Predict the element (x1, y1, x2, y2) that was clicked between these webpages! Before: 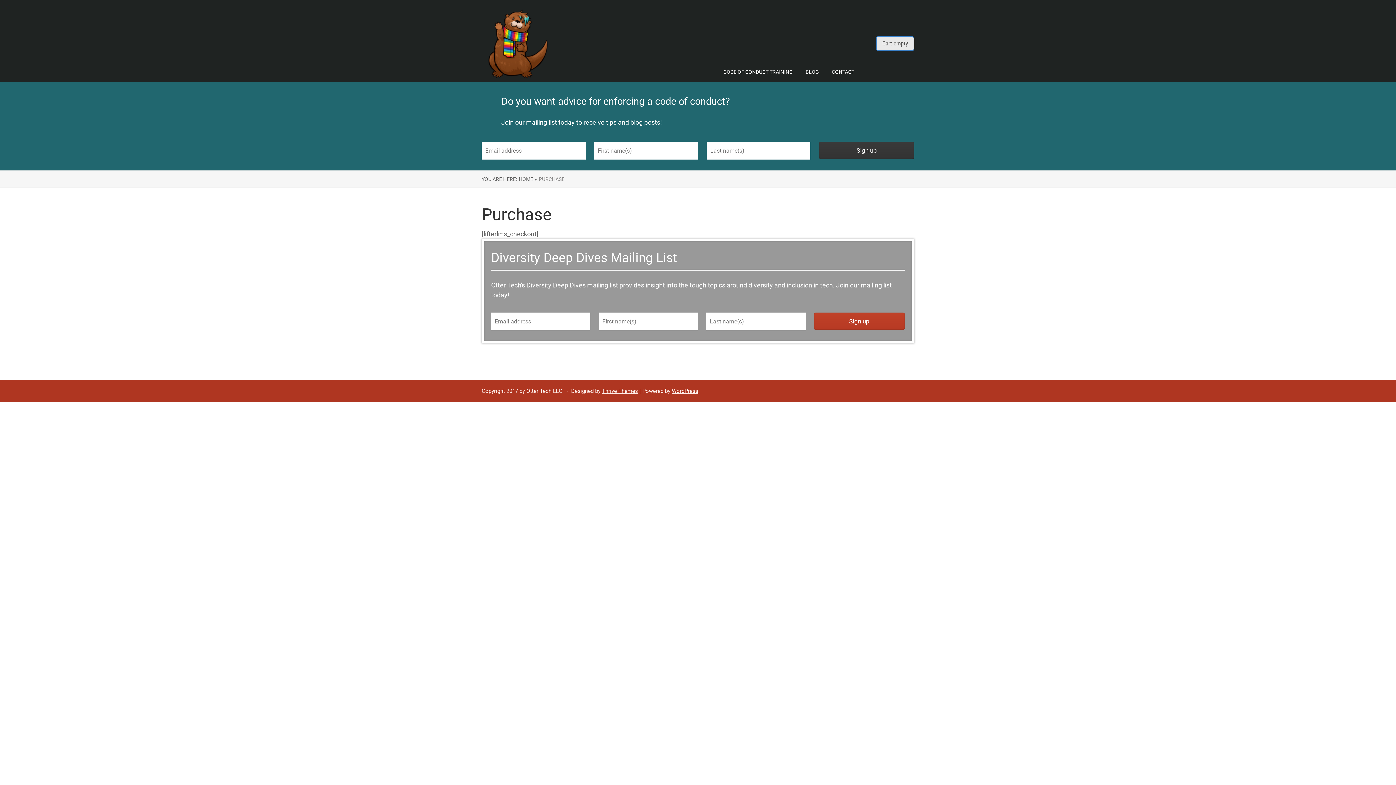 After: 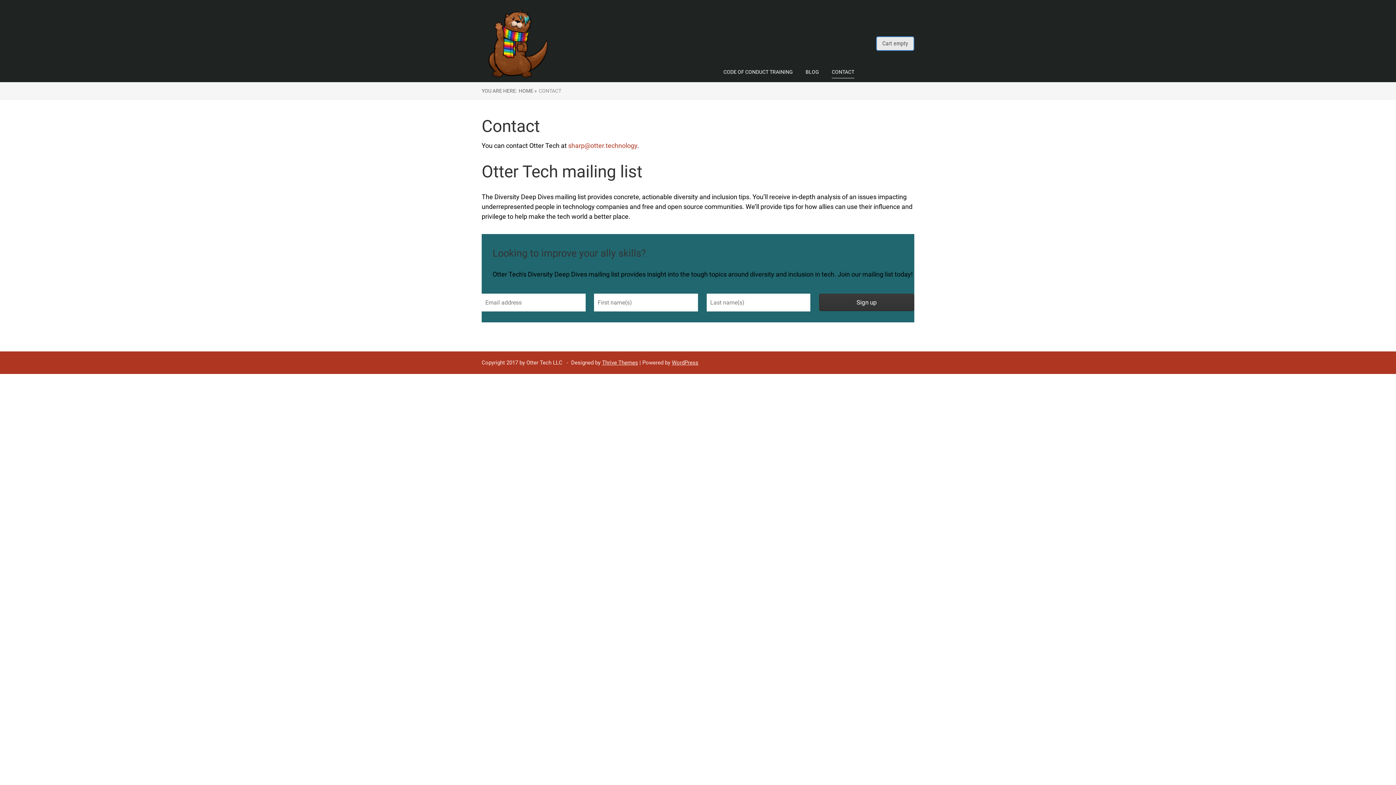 Action: bbox: (832, 69, 854, 74) label: CONTACT